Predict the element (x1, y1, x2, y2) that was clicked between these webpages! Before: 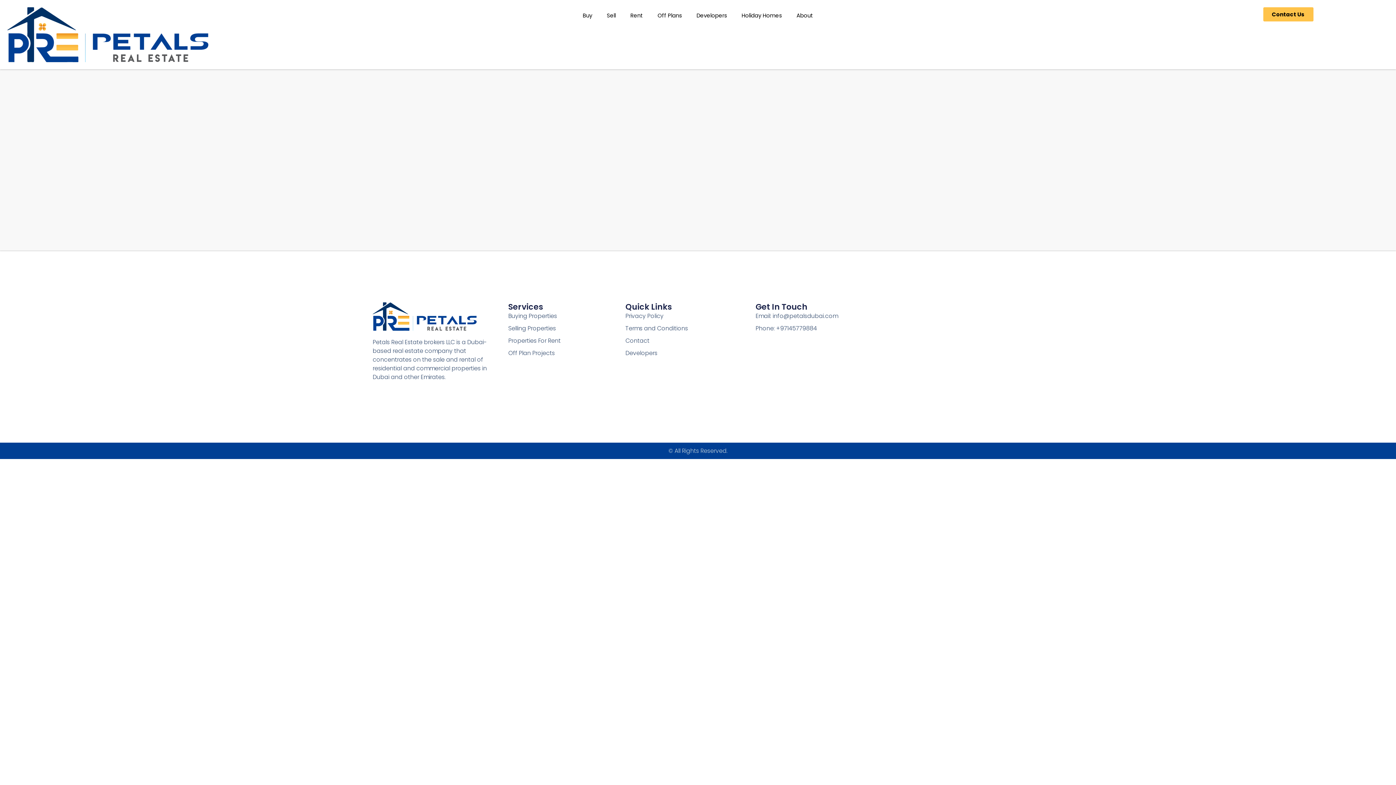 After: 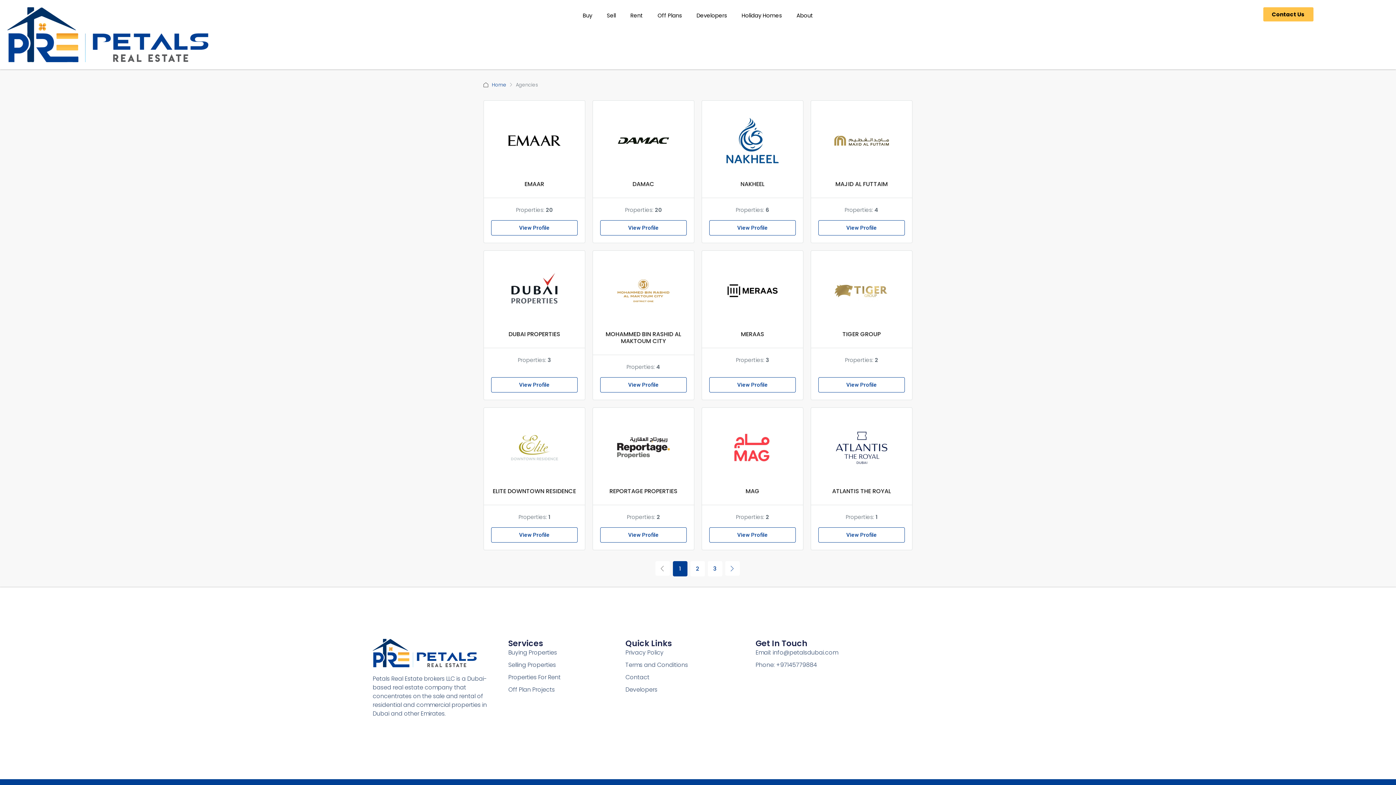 Action: bbox: (689, 7, 734, 24) label: Developers